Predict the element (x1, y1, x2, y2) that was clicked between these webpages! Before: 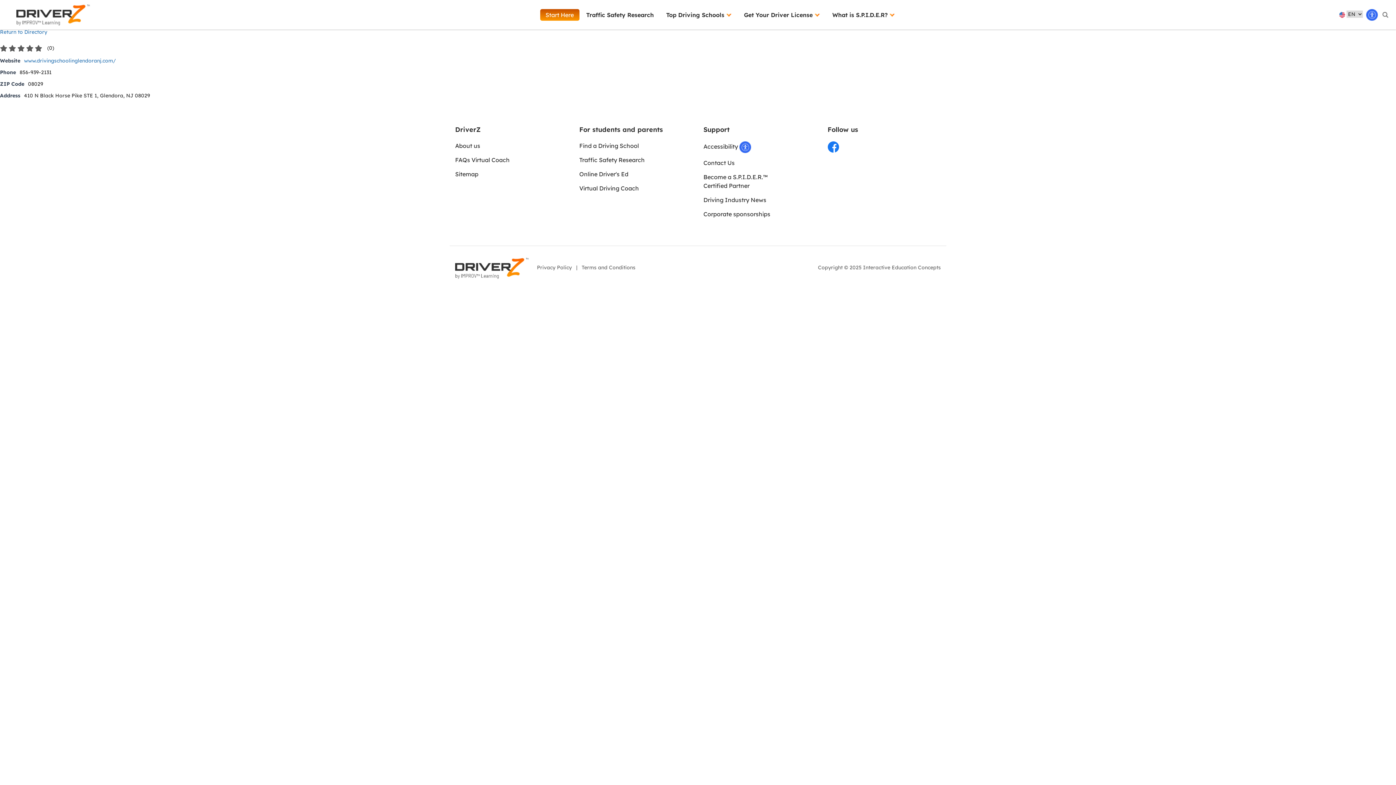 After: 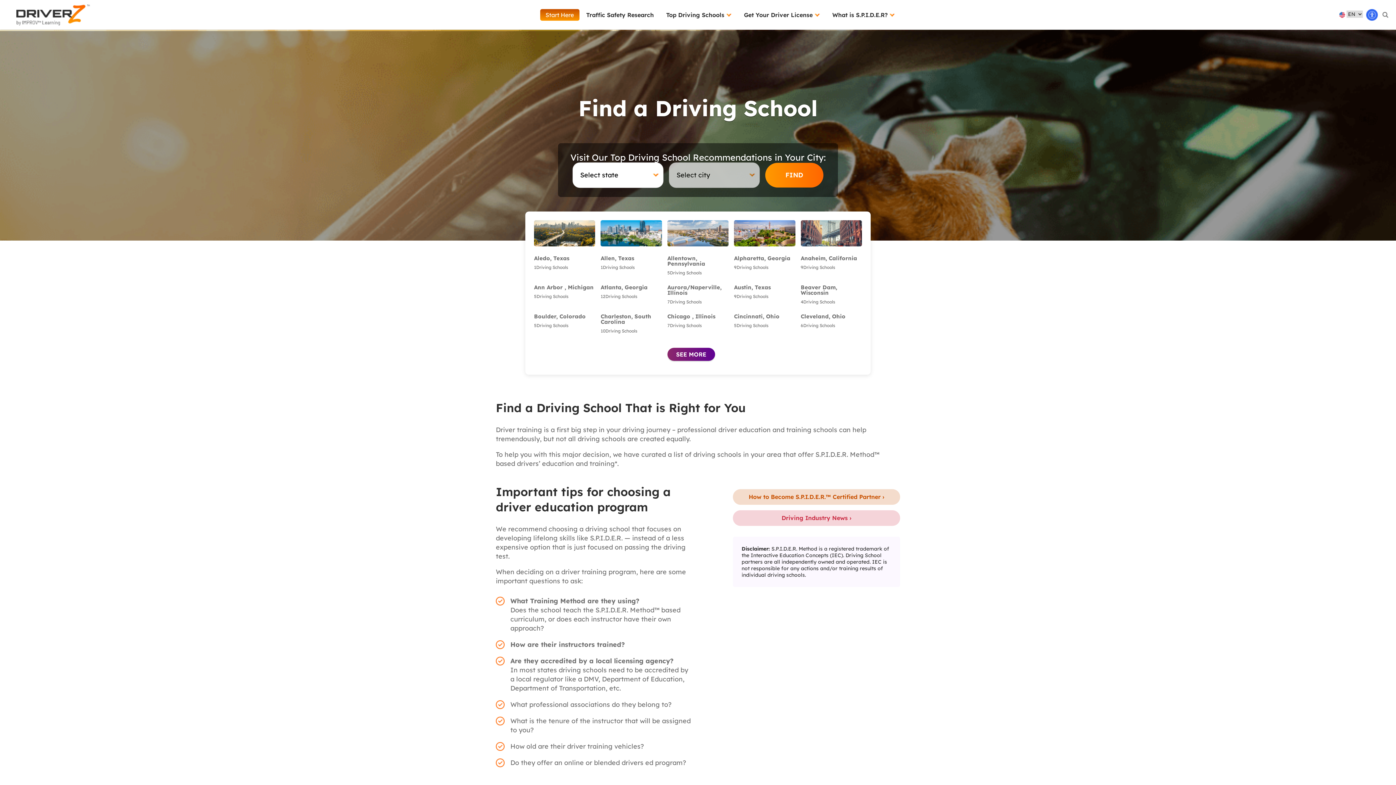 Action: bbox: (579, 142, 639, 149) label: Find a Driving School